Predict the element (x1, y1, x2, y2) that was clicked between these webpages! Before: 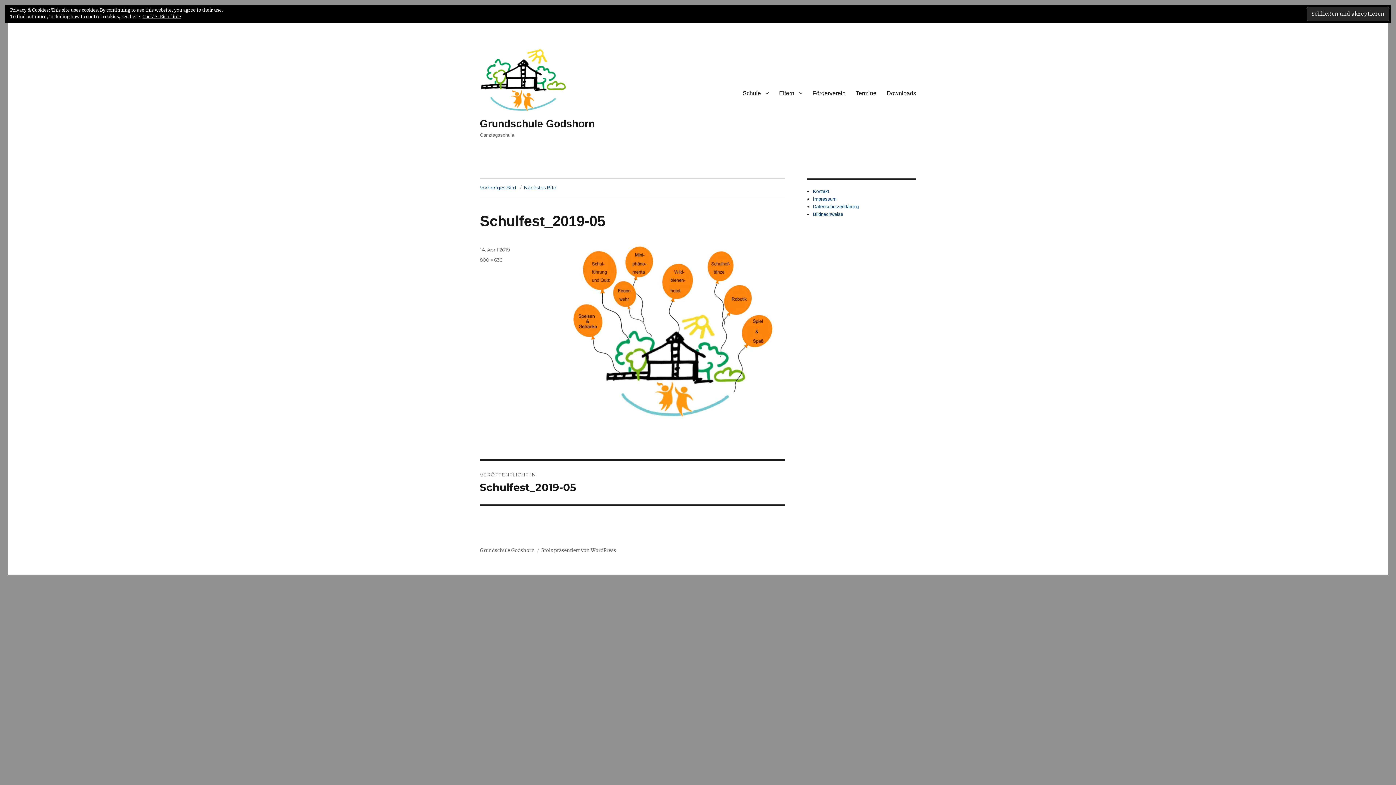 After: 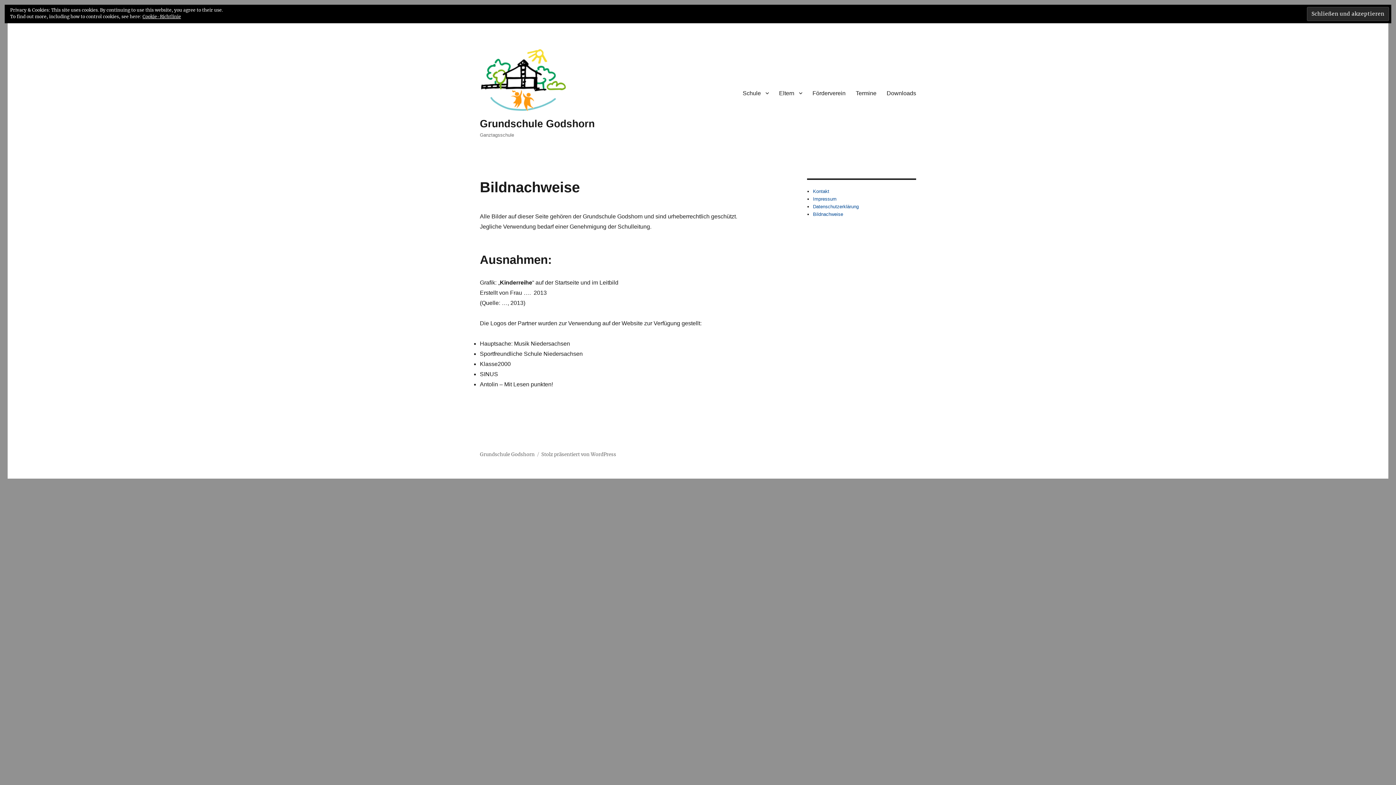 Action: bbox: (813, 211, 843, 217) label: Bildnachweise